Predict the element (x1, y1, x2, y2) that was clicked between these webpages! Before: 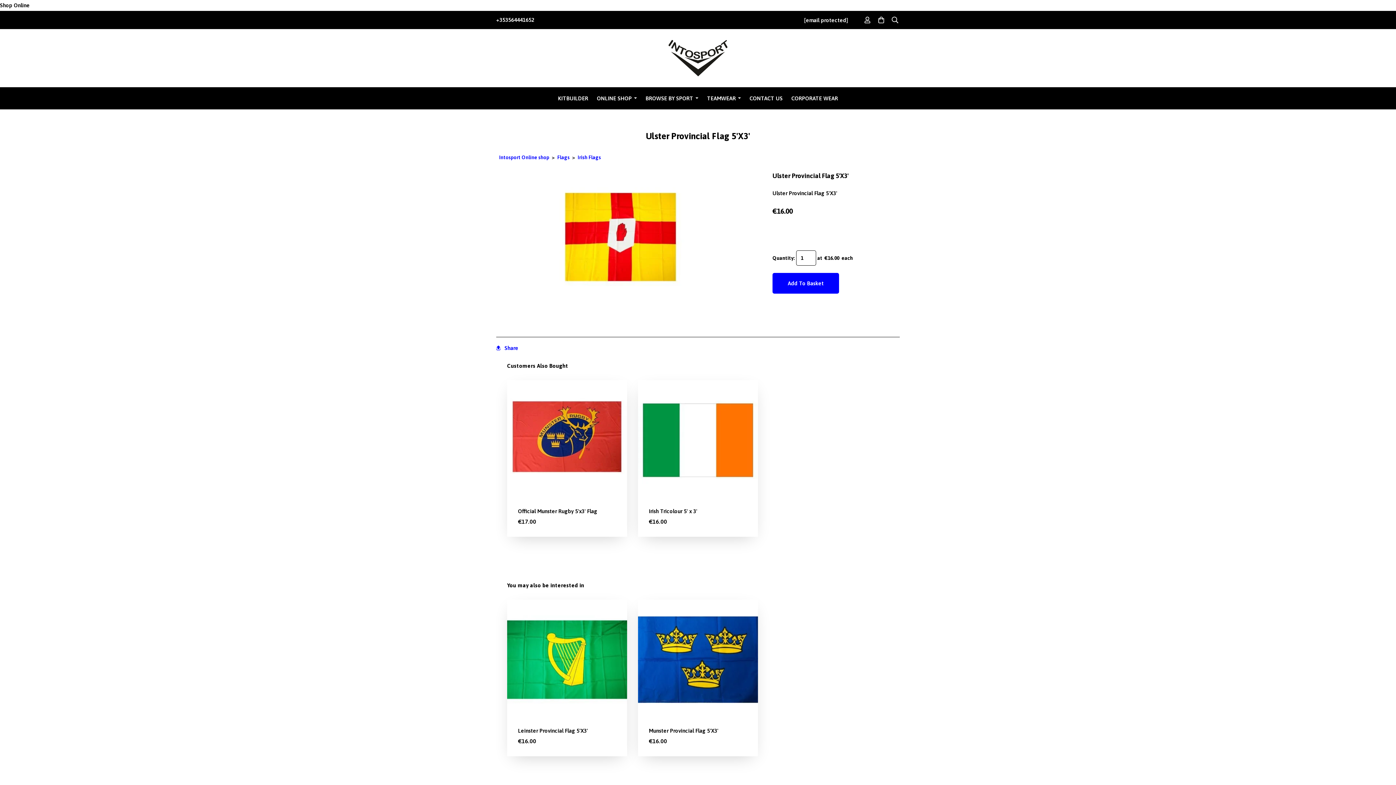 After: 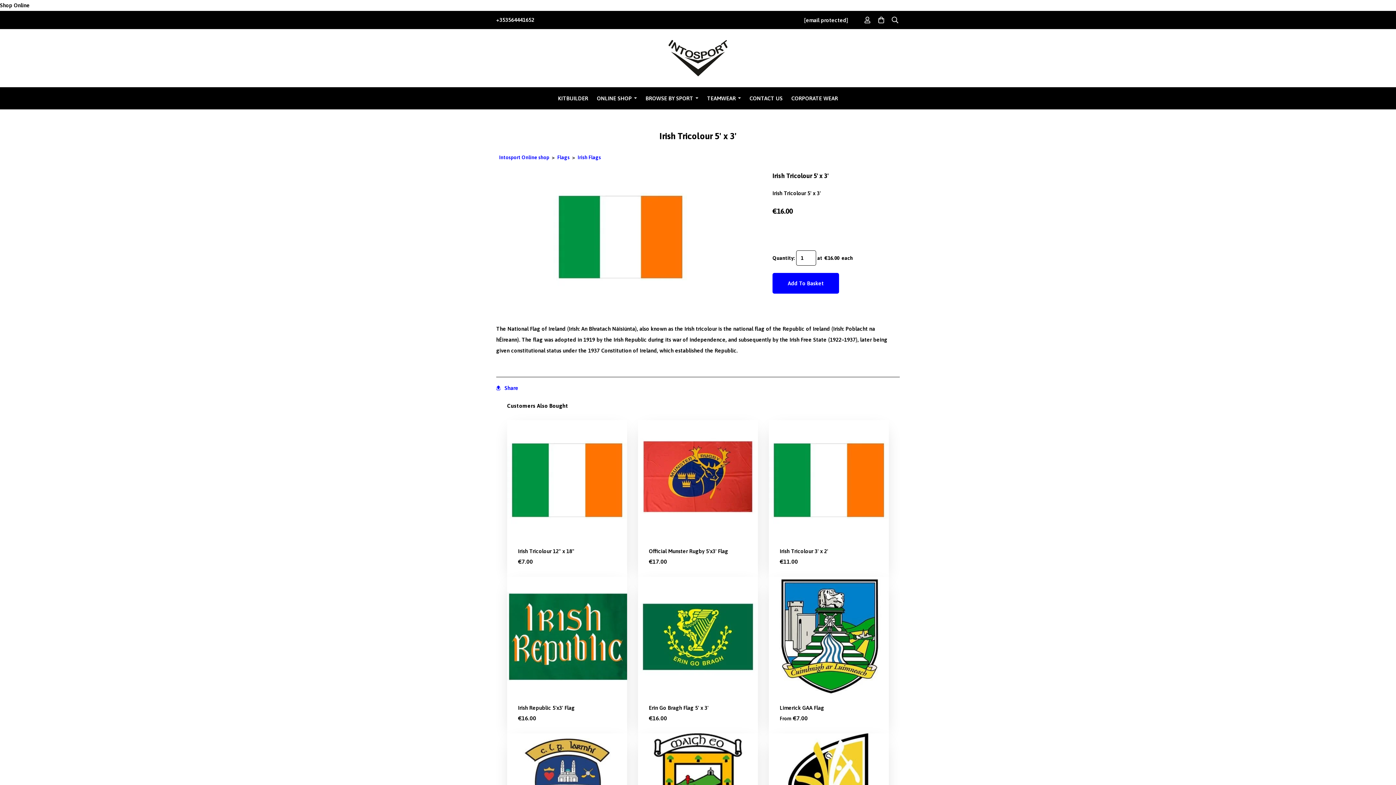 Action: bbox: (638, 436, 758, 442)